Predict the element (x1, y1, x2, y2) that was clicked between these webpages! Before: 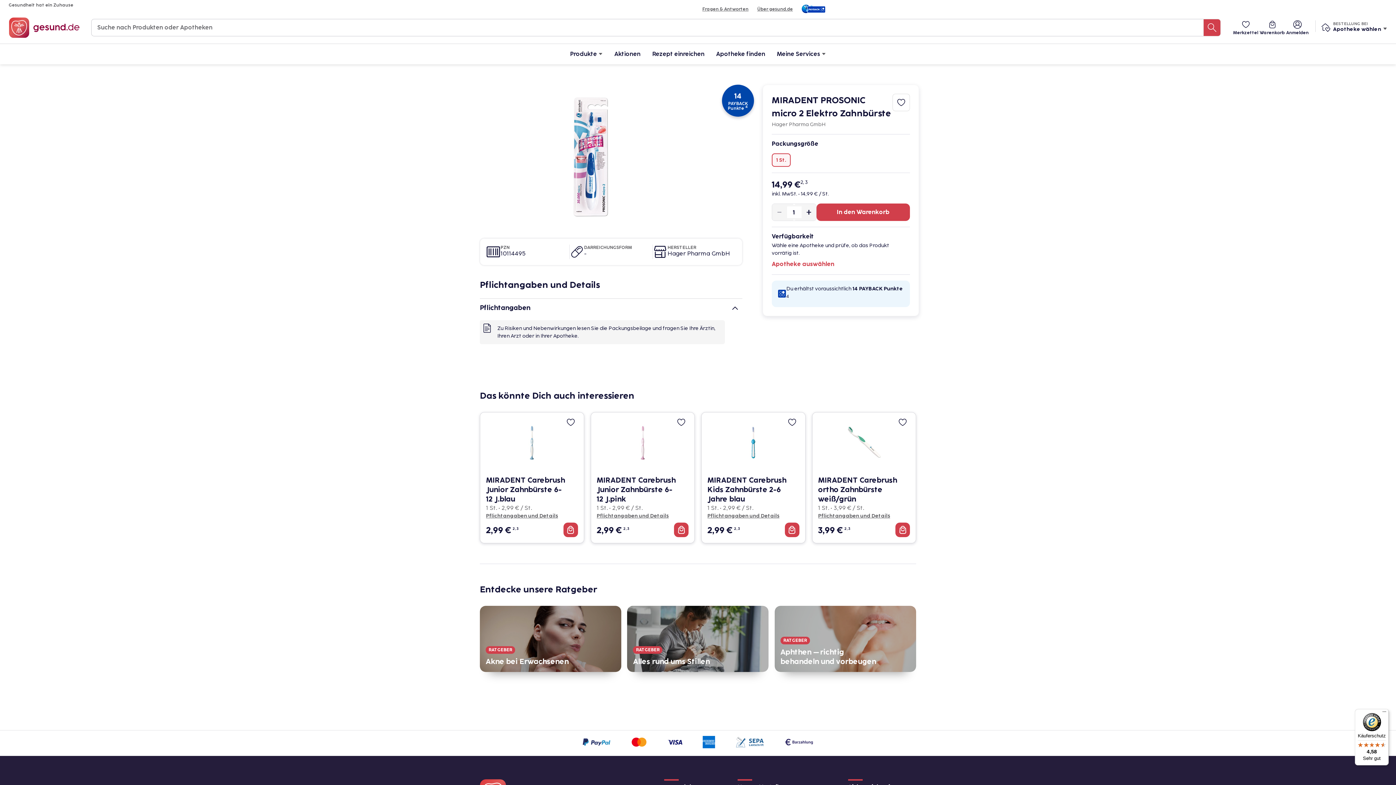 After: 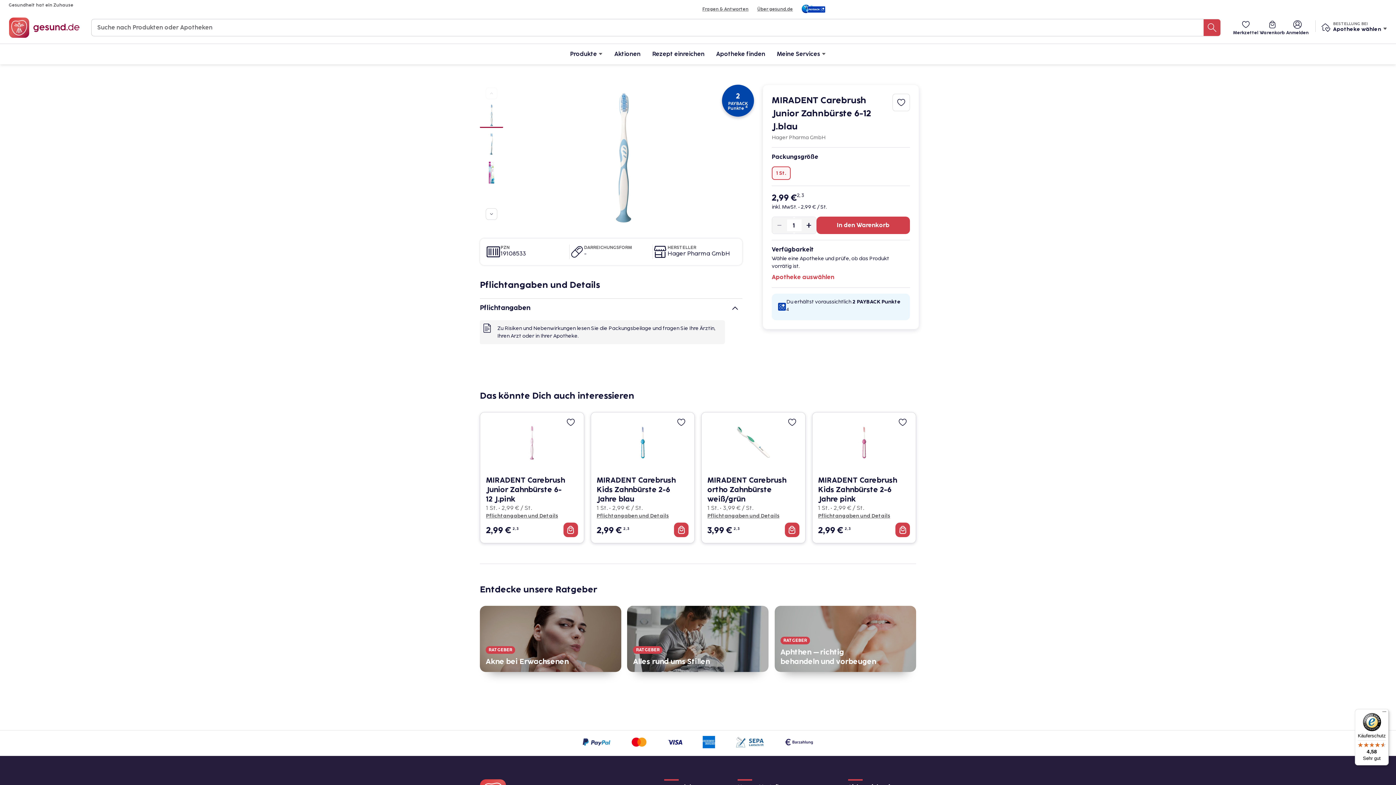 Action: bbox: (486, 512, 578, 520) label: Pflichtangaben und Details